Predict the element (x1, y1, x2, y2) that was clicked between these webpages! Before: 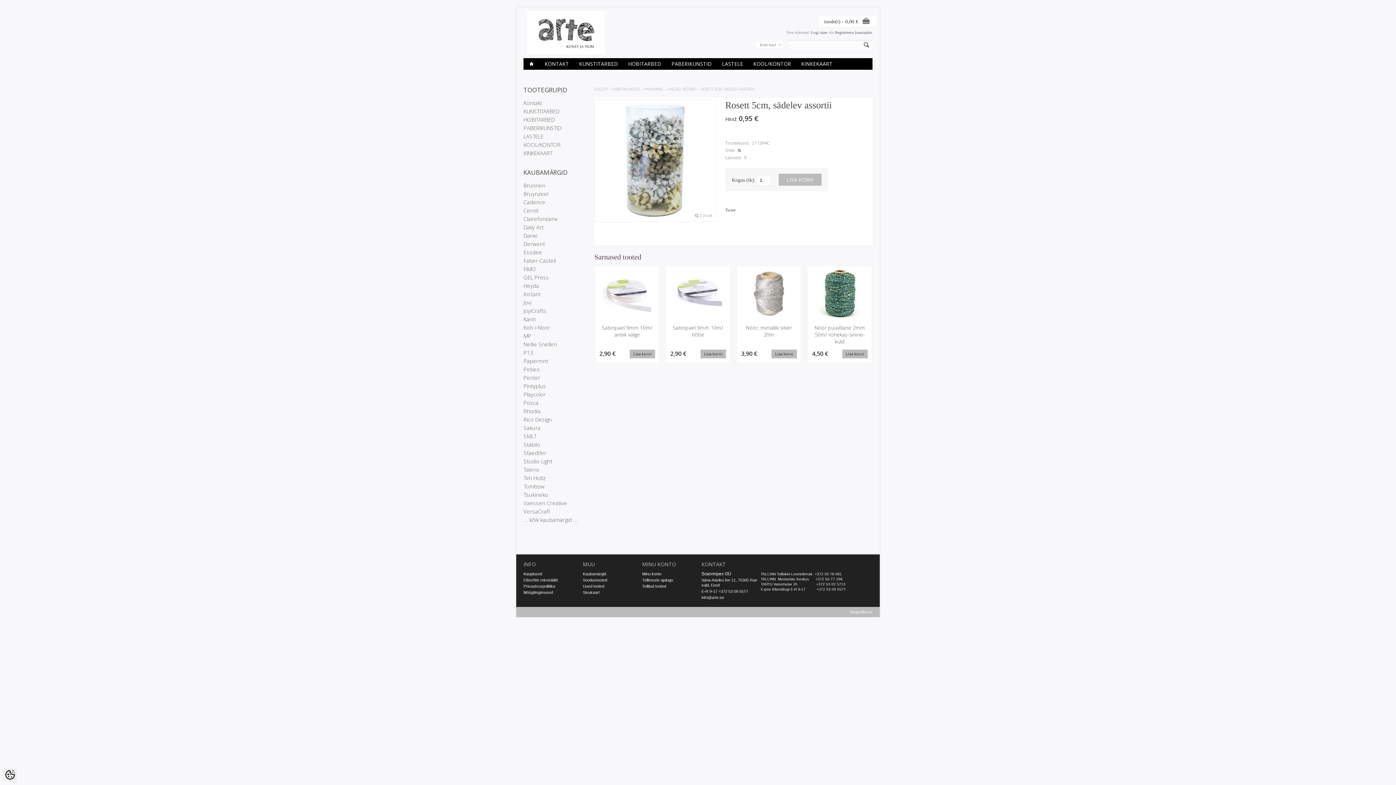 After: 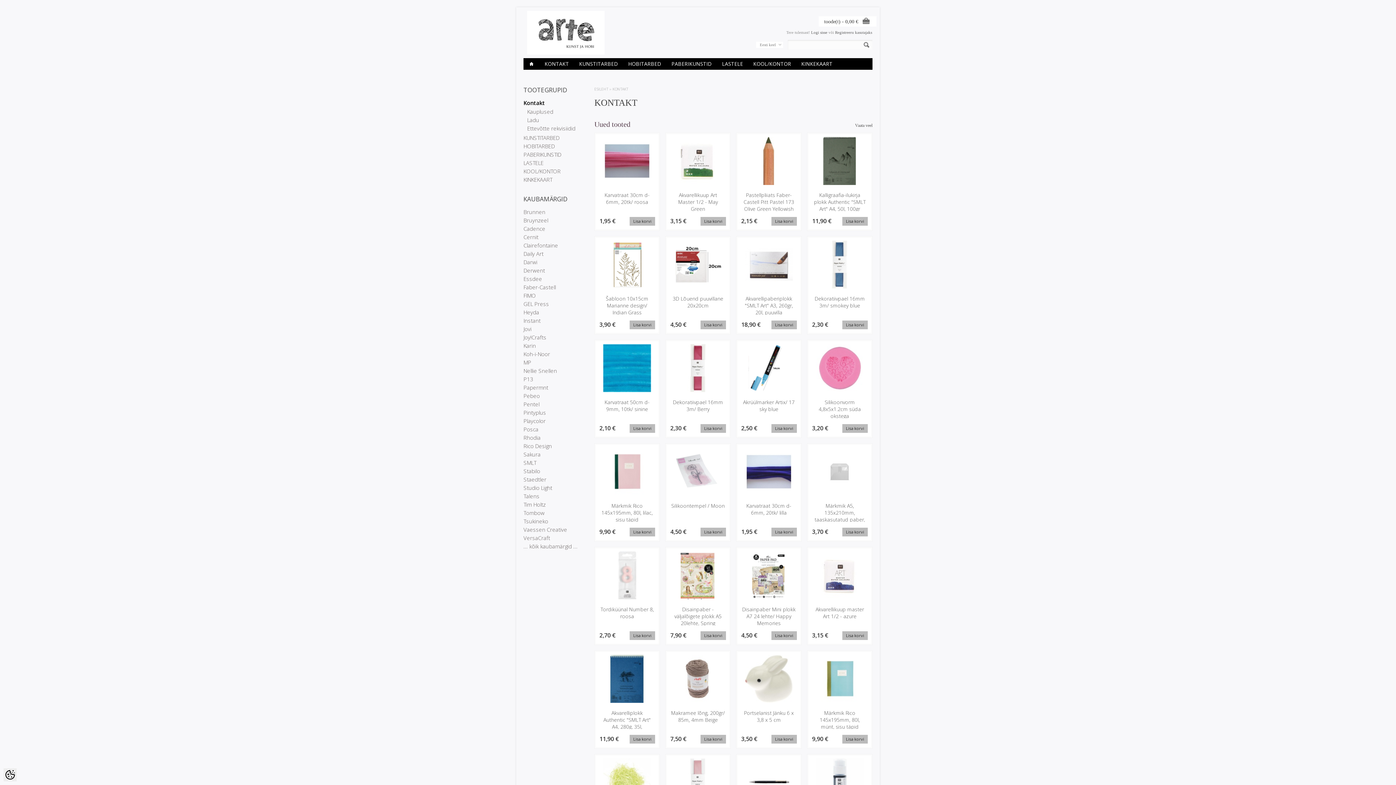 Action: label: Kontakt bbox: (523, 99, 542, 106)